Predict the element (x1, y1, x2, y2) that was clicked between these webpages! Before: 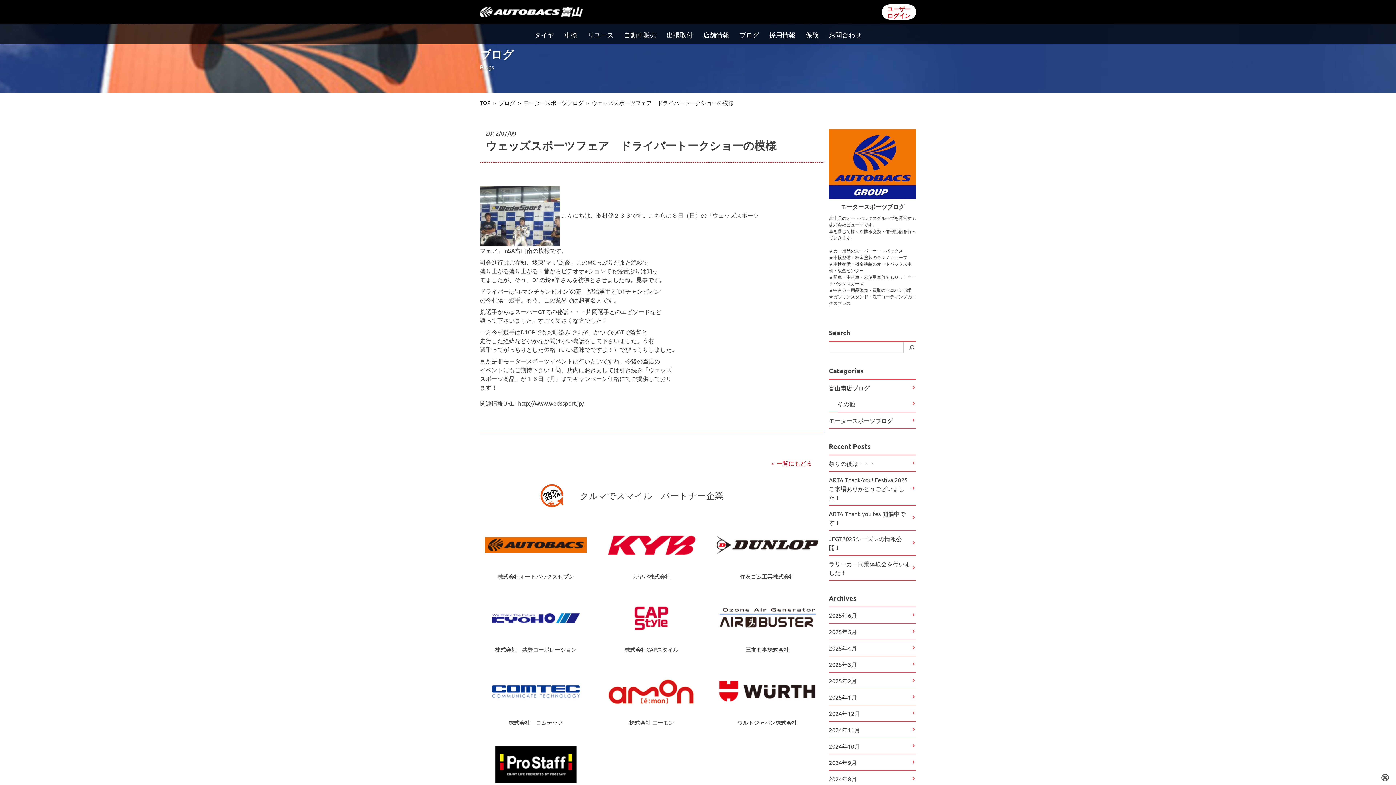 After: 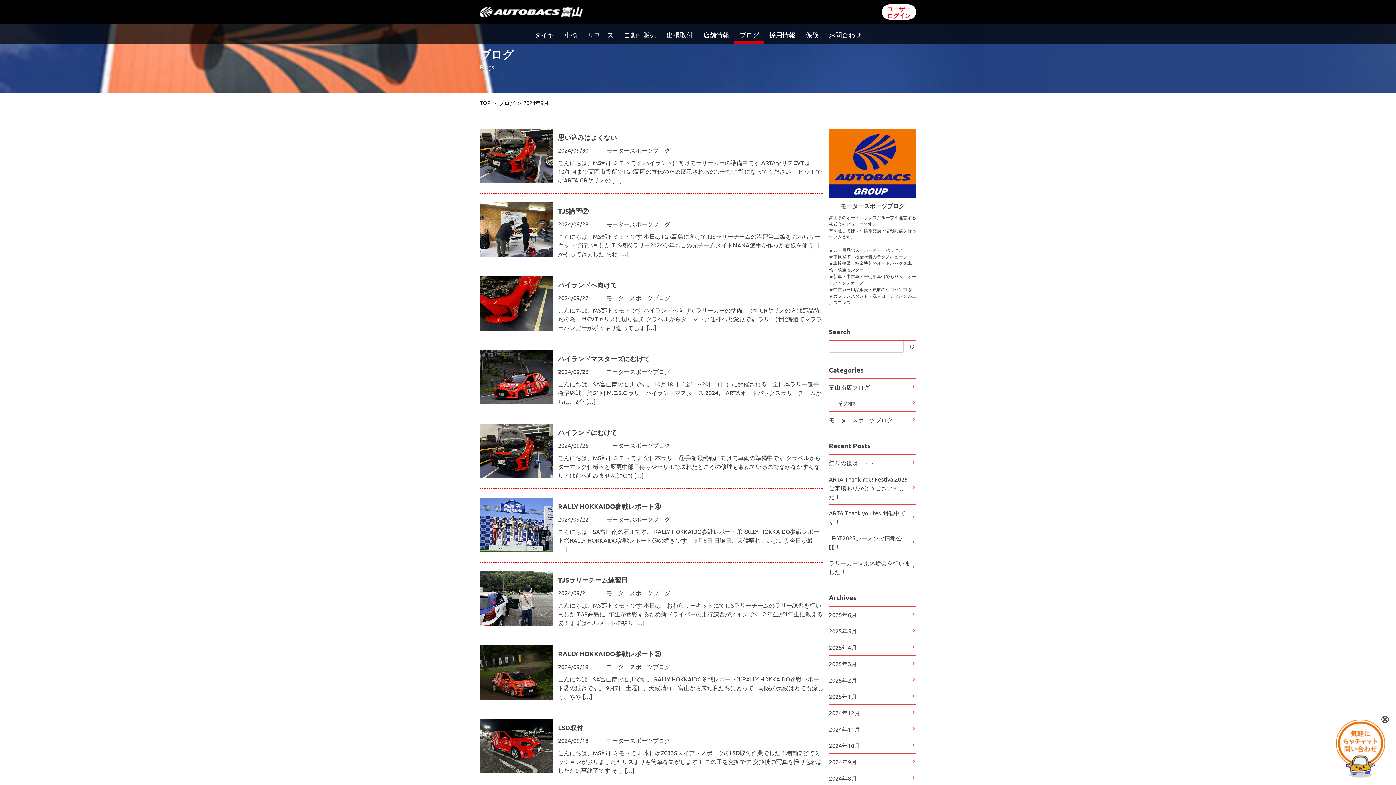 Action: label: 2024年9月 bbox: (829, 754, 916, 770)